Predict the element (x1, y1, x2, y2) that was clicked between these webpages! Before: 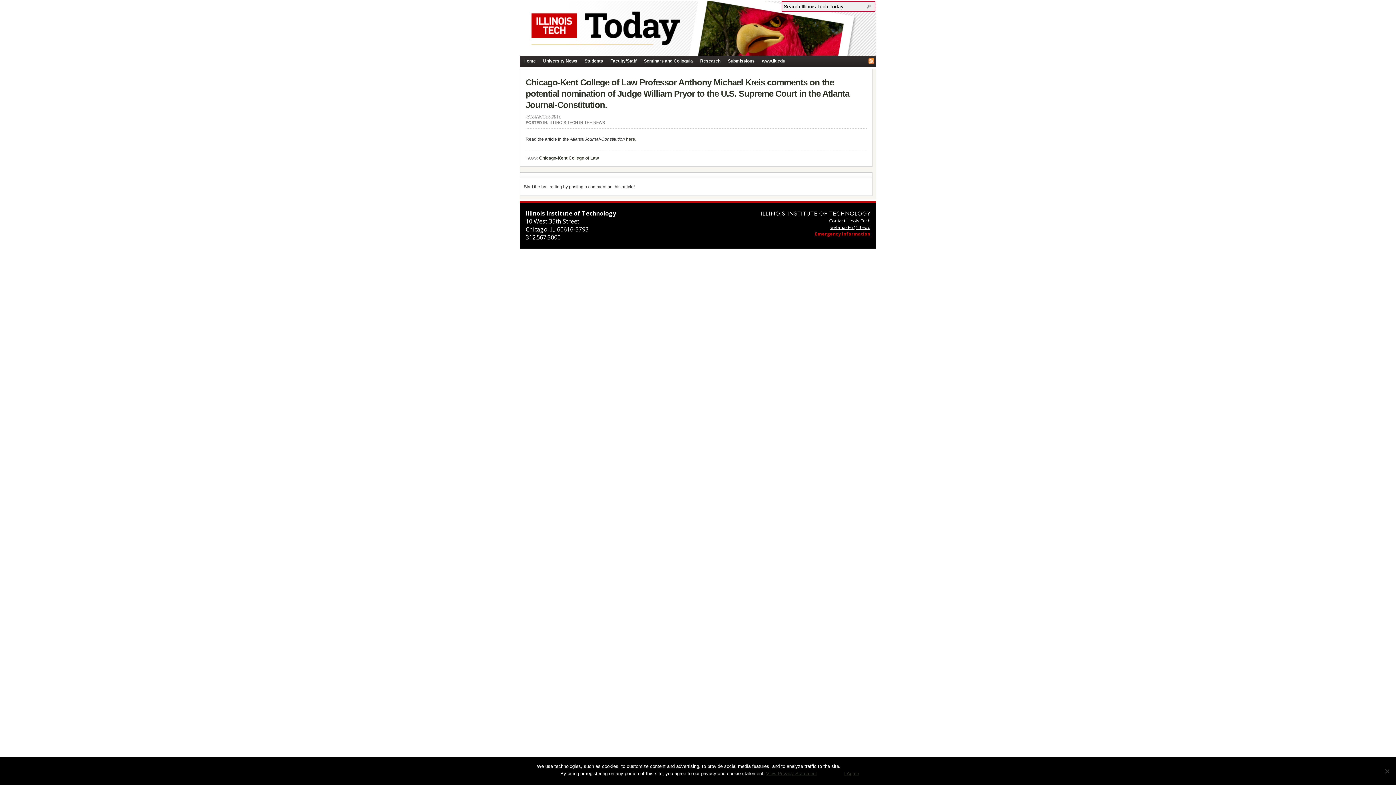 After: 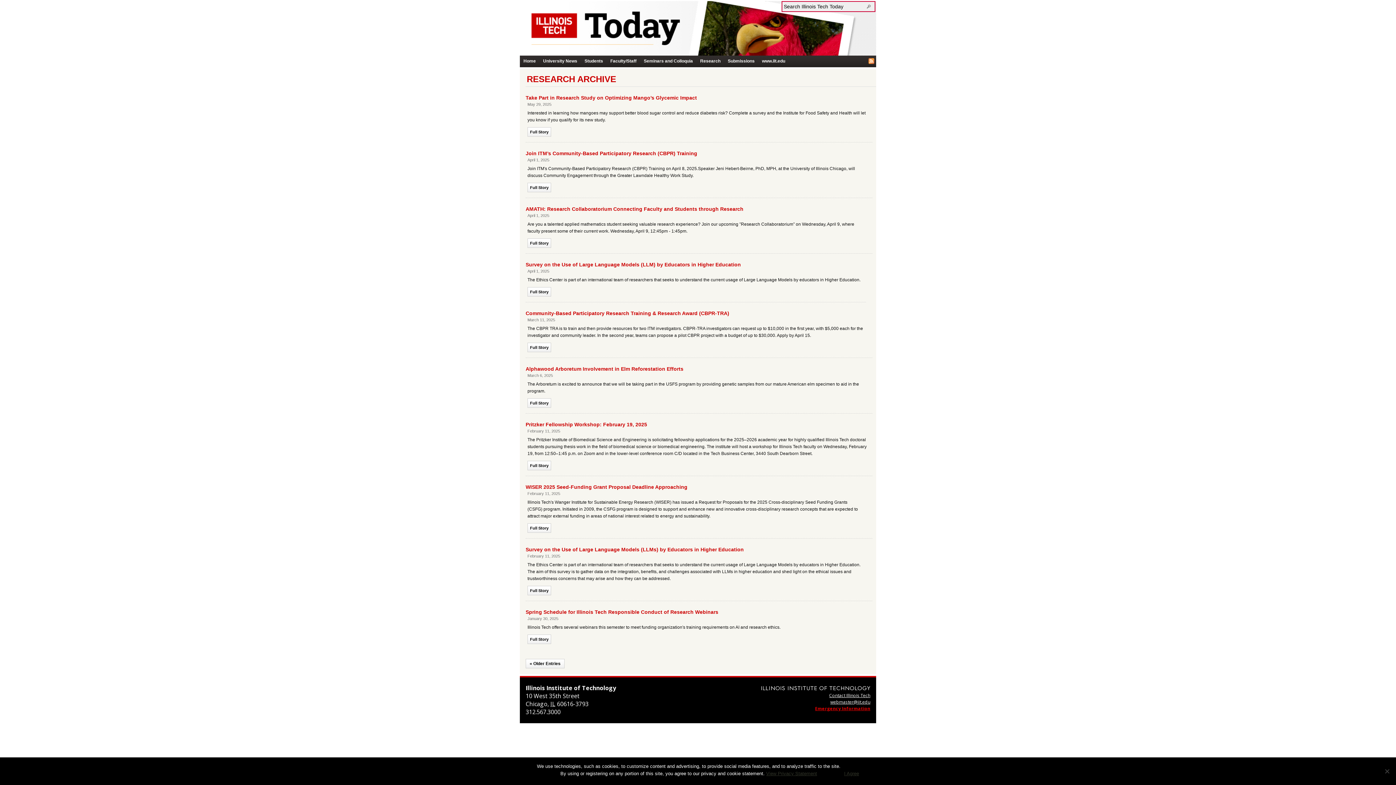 Action: label: Research bbox: (696, 55, 724, 66)